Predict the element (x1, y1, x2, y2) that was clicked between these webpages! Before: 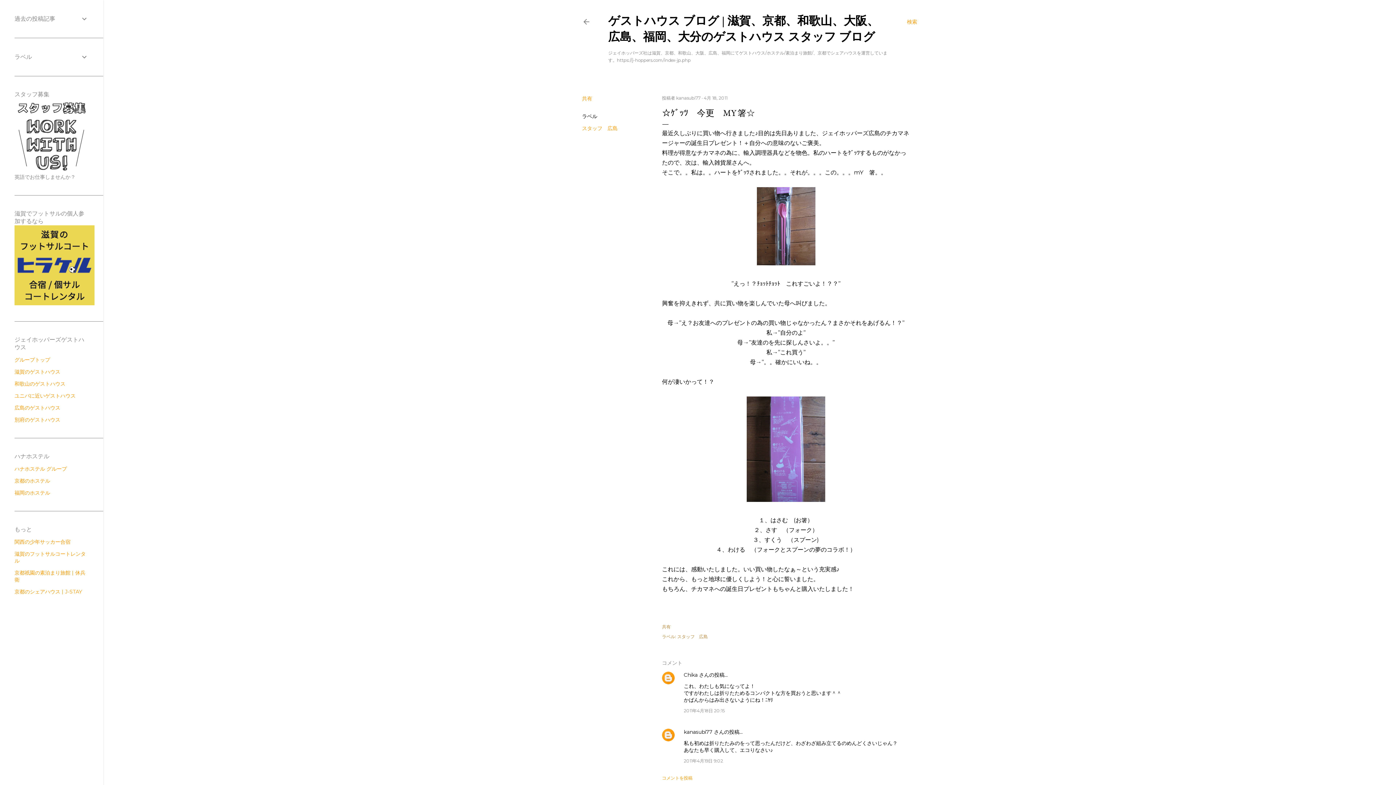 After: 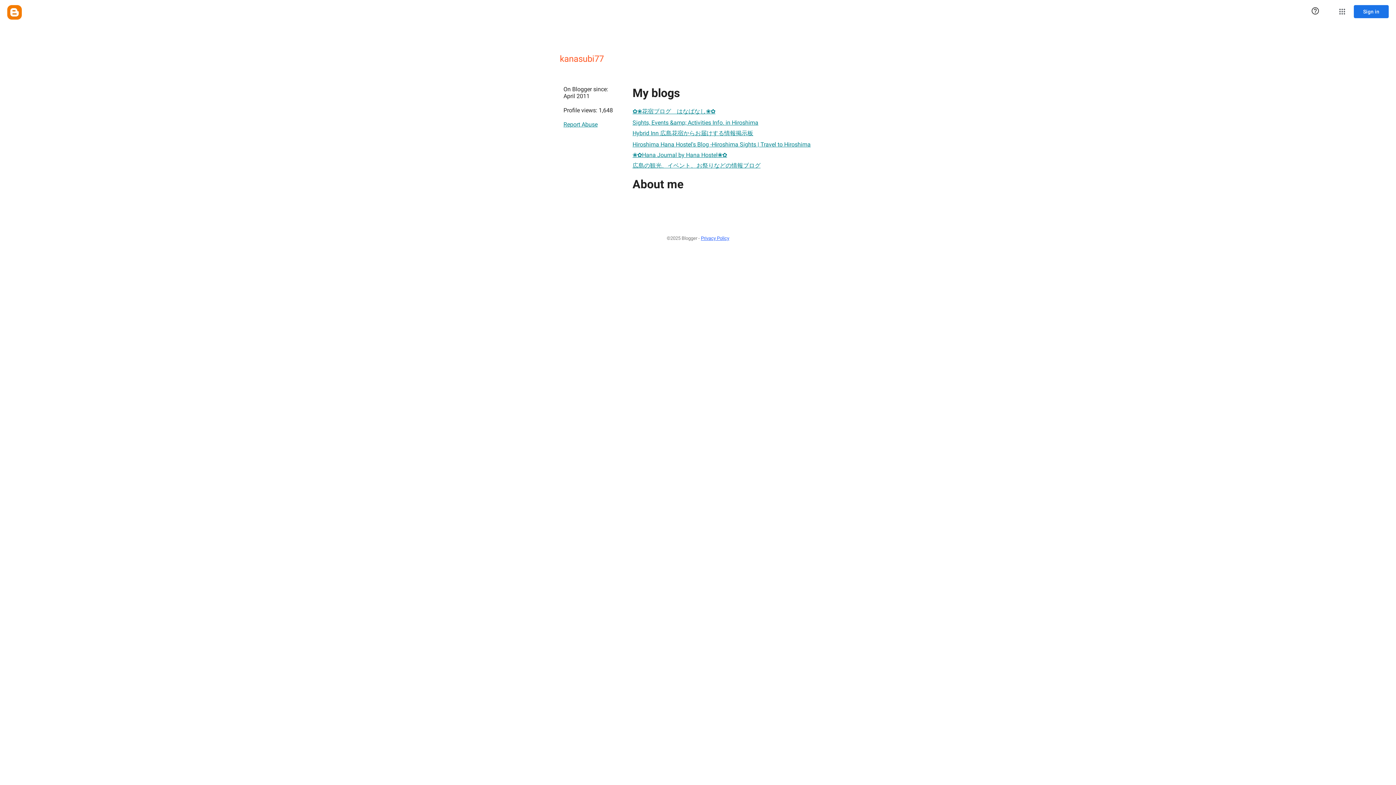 Action: label: kanasubi77 bbox: (684, 729, 712, 735)